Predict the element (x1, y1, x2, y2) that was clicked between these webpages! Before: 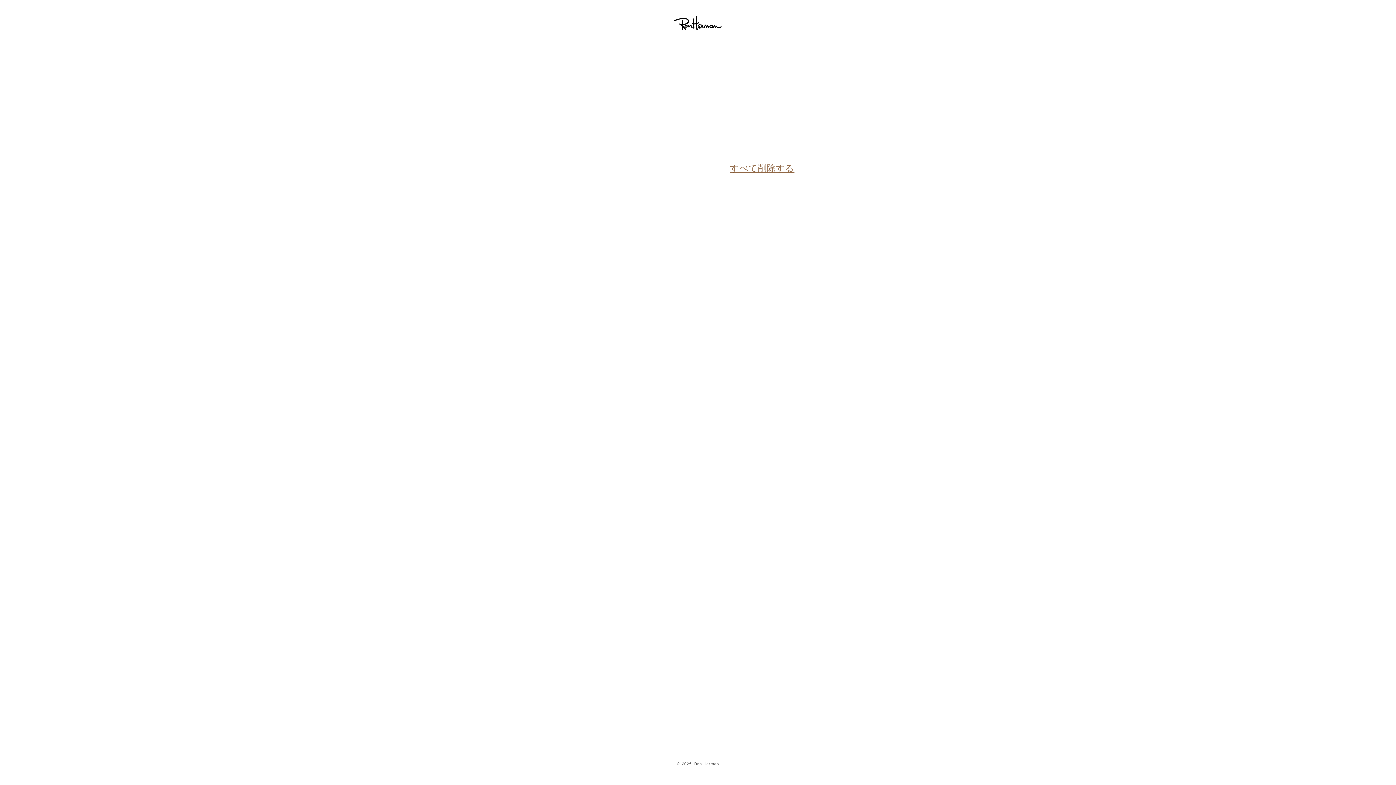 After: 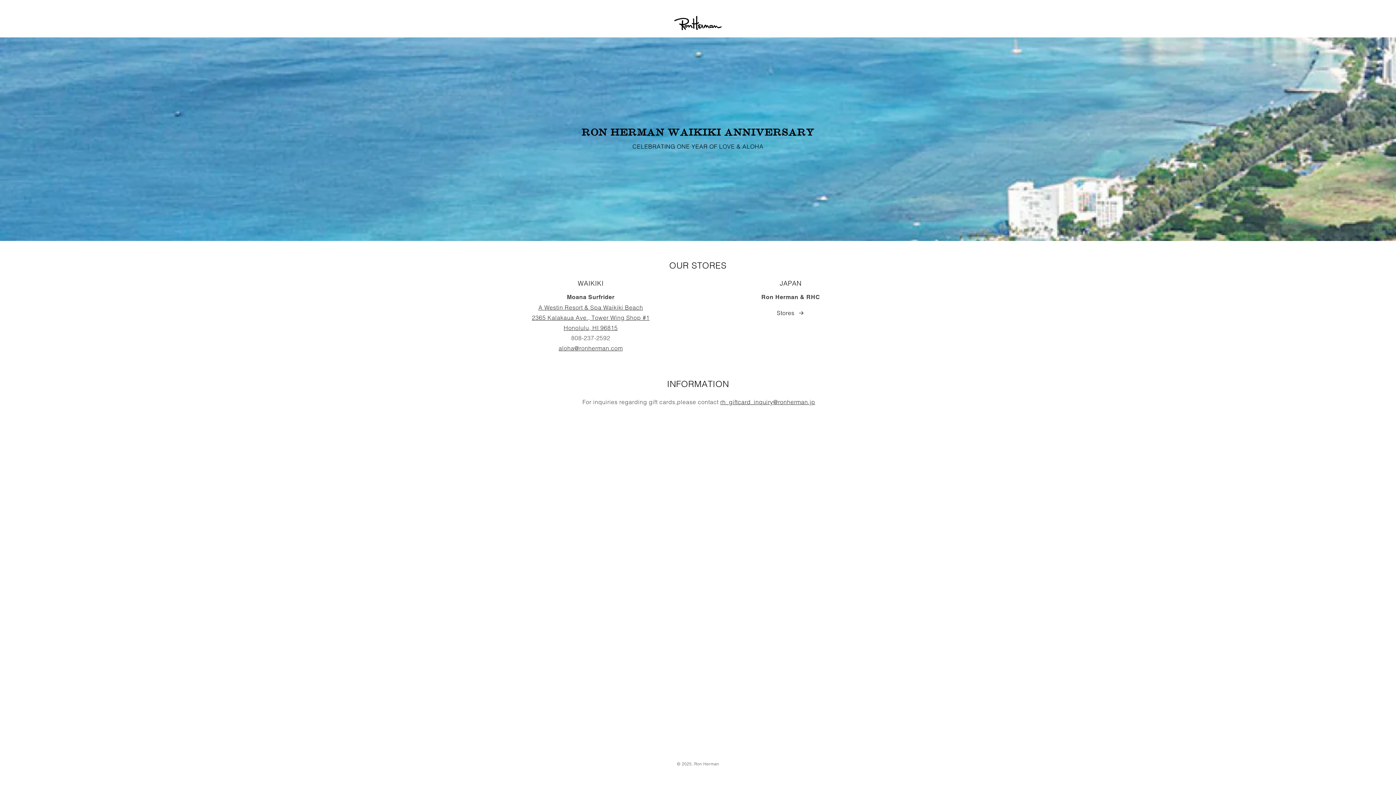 Action: bbox: (671, 13, 724, 32)